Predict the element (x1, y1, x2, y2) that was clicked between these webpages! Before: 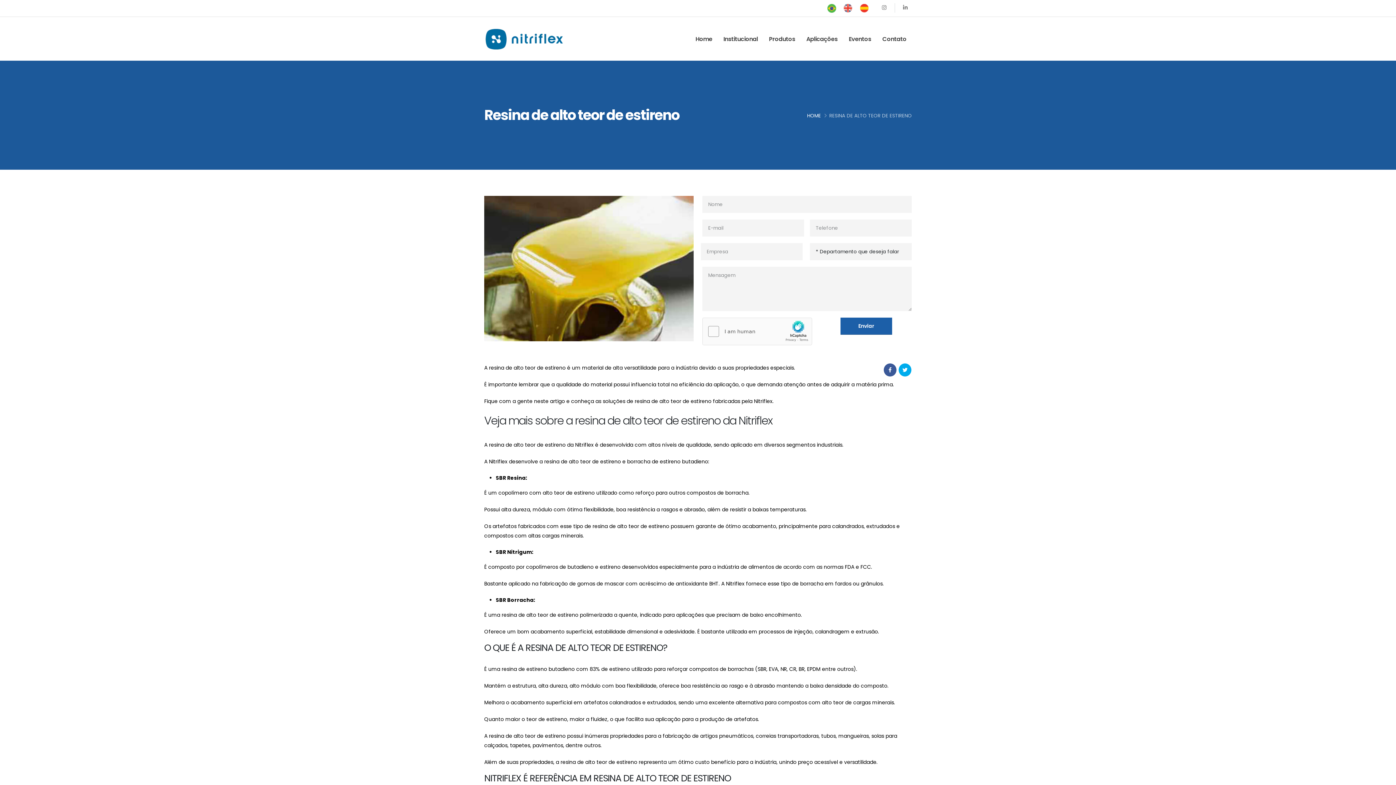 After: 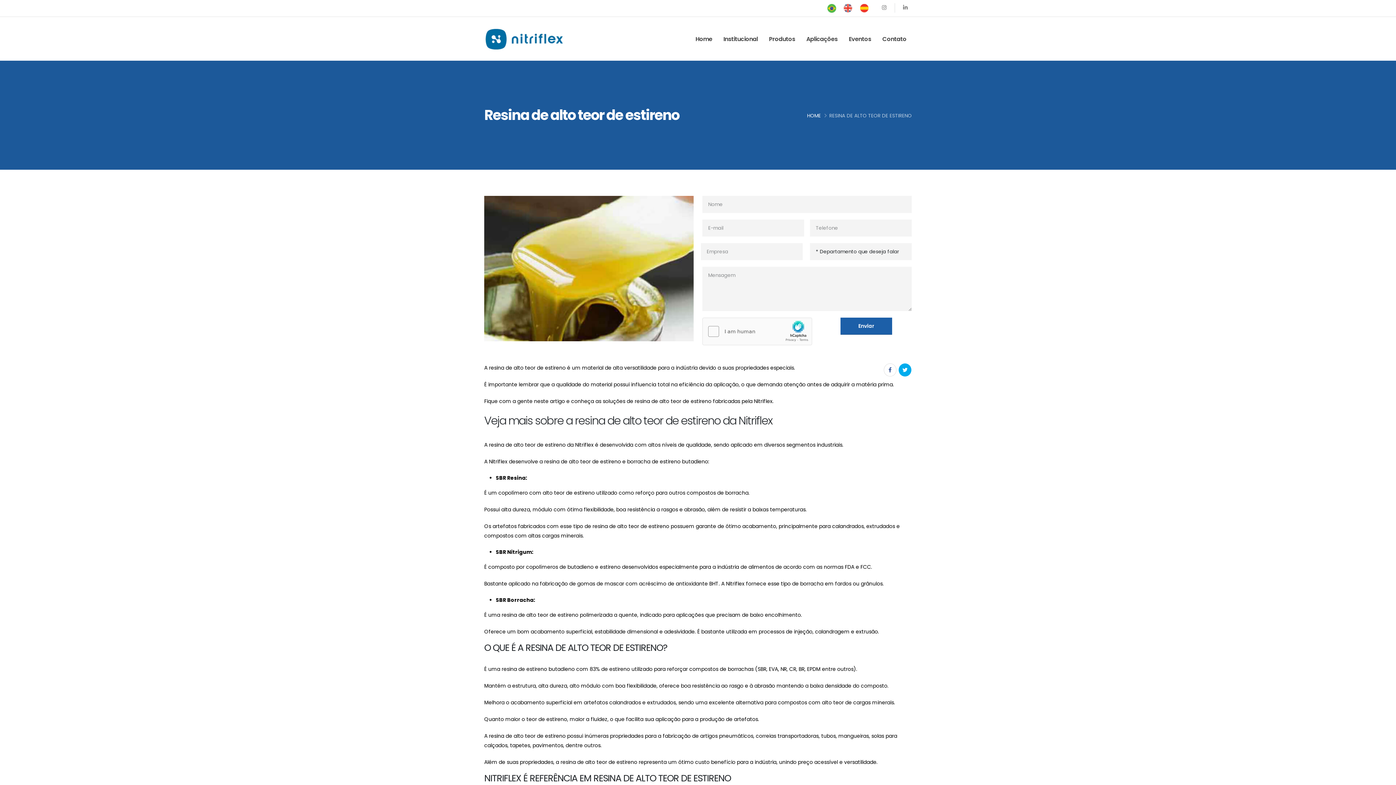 Action: bbox: (884, 363, 896, 376)